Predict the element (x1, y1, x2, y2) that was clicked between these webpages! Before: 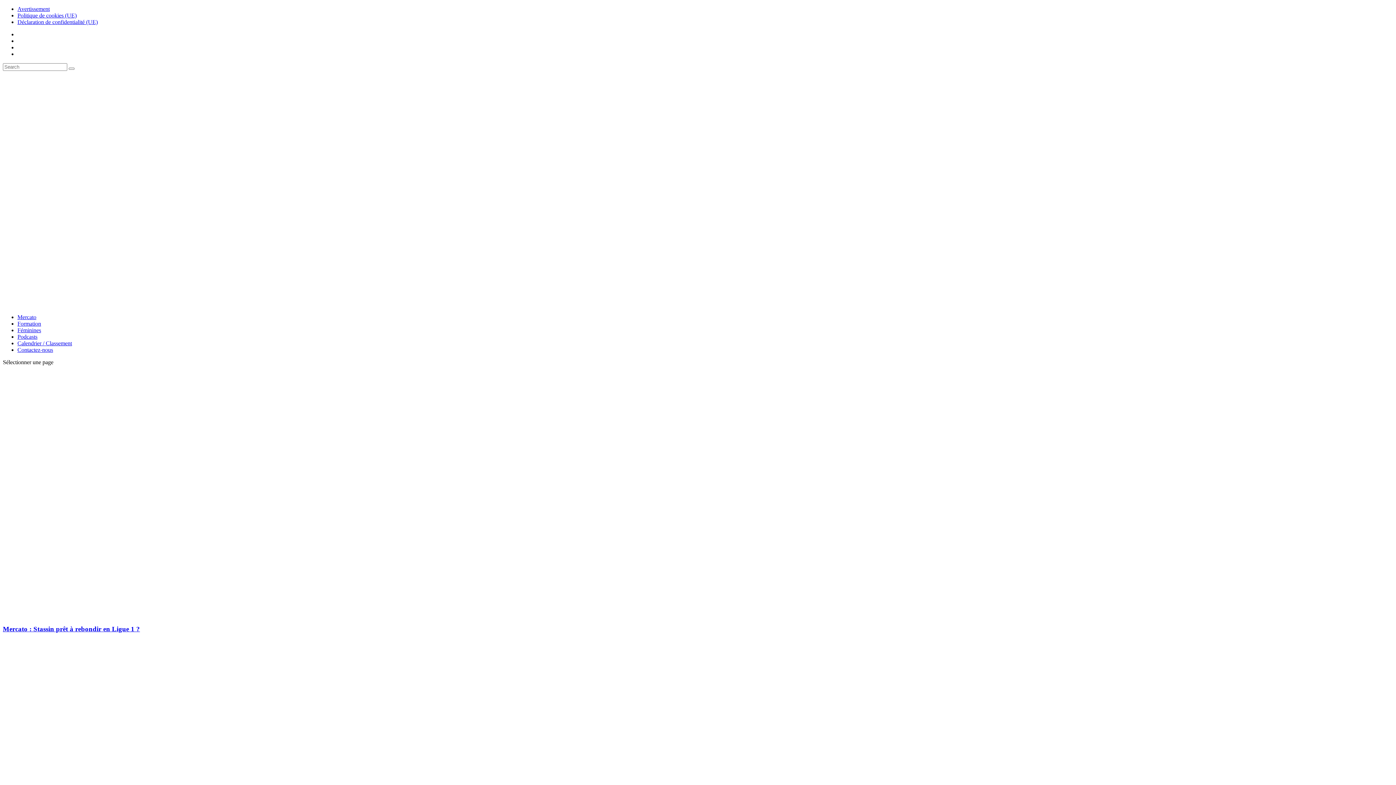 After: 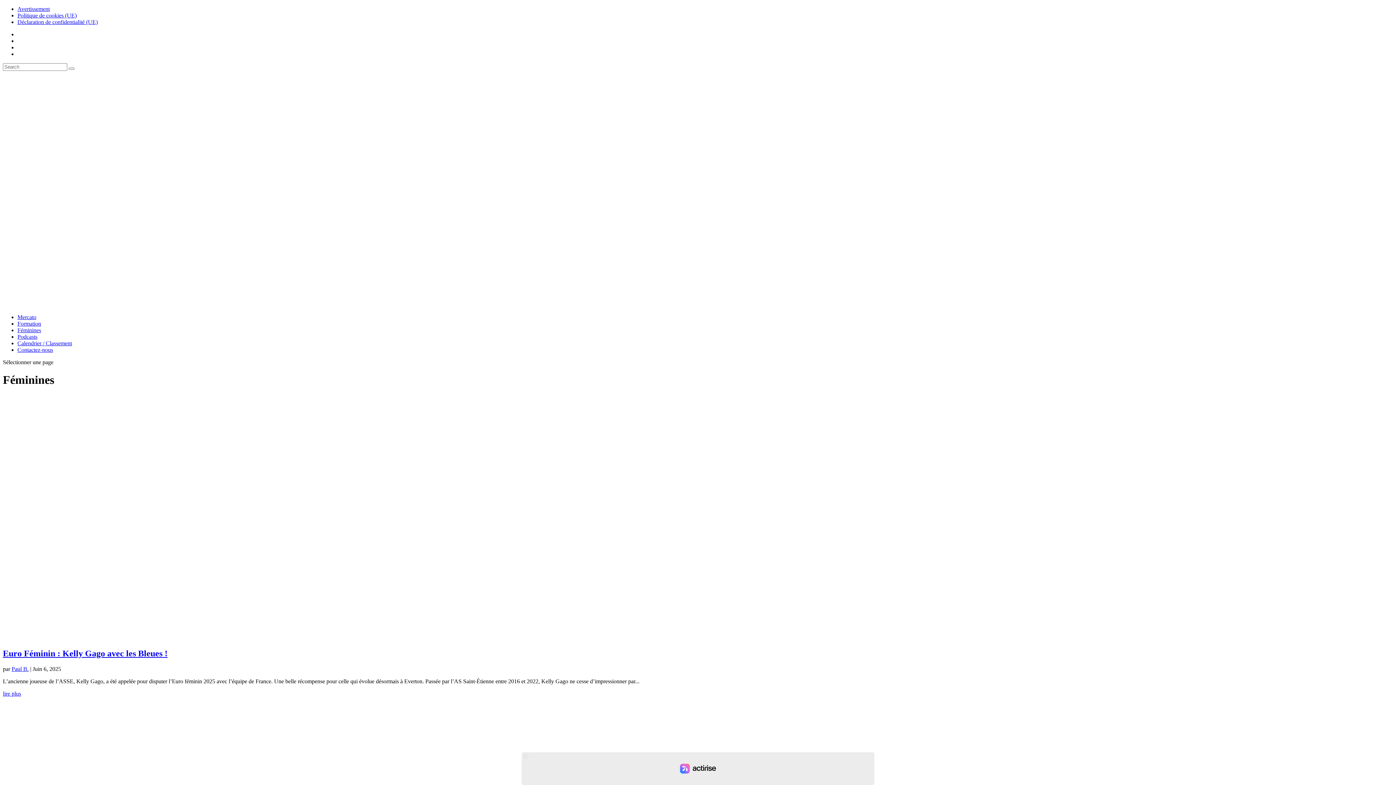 Action: bbox: (17, 327, 41, 333) label: Féminines